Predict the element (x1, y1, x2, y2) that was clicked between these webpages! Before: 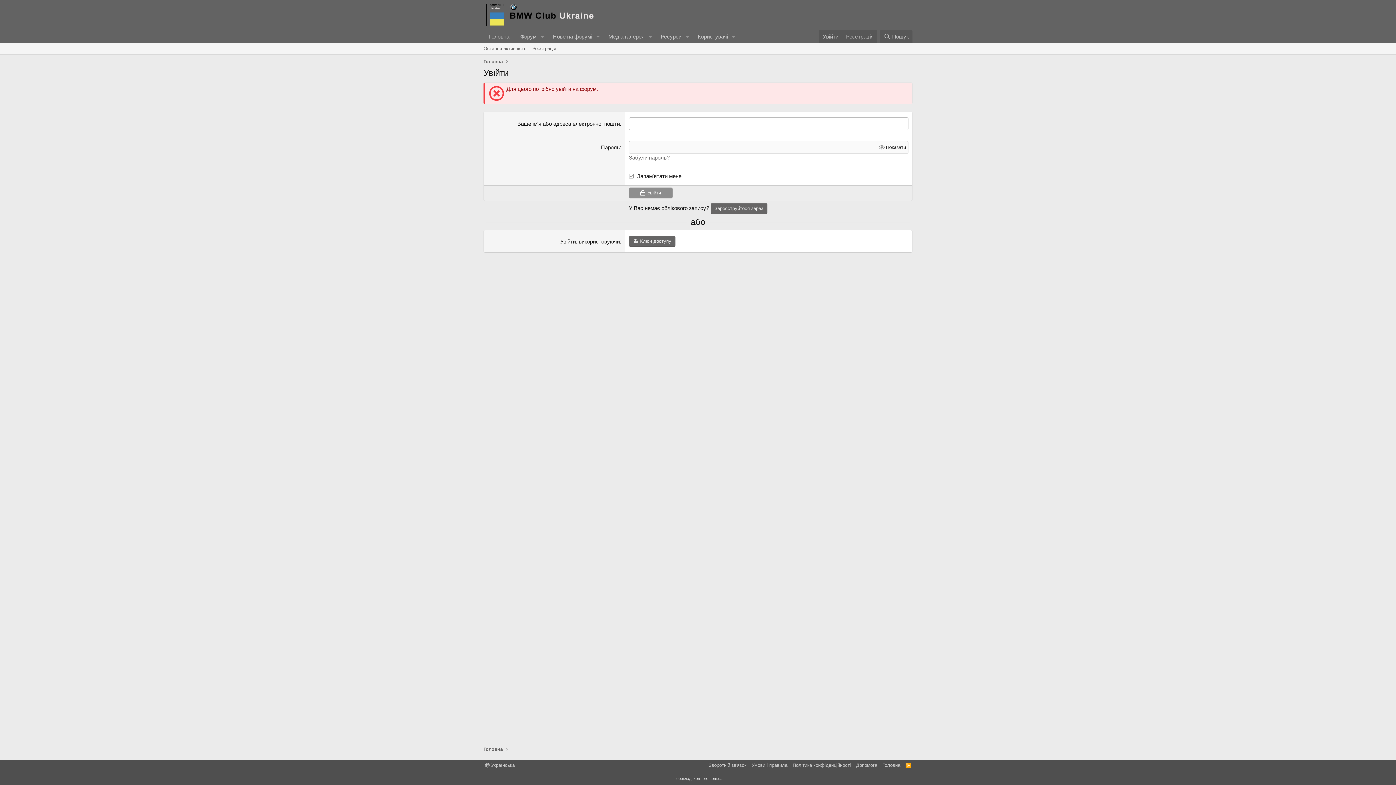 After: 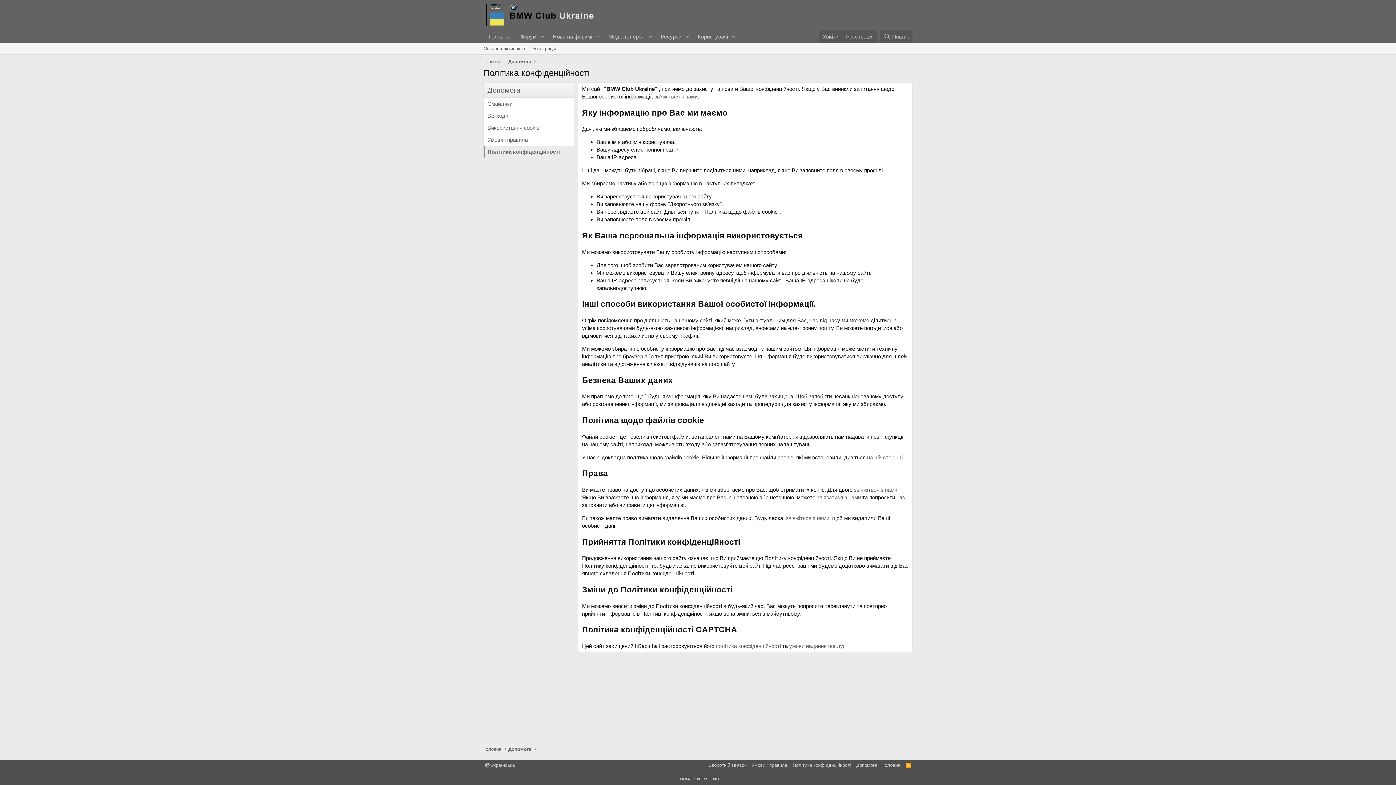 Action: bbox: (791, 762, 852, 769) label: Політика конфіденційності